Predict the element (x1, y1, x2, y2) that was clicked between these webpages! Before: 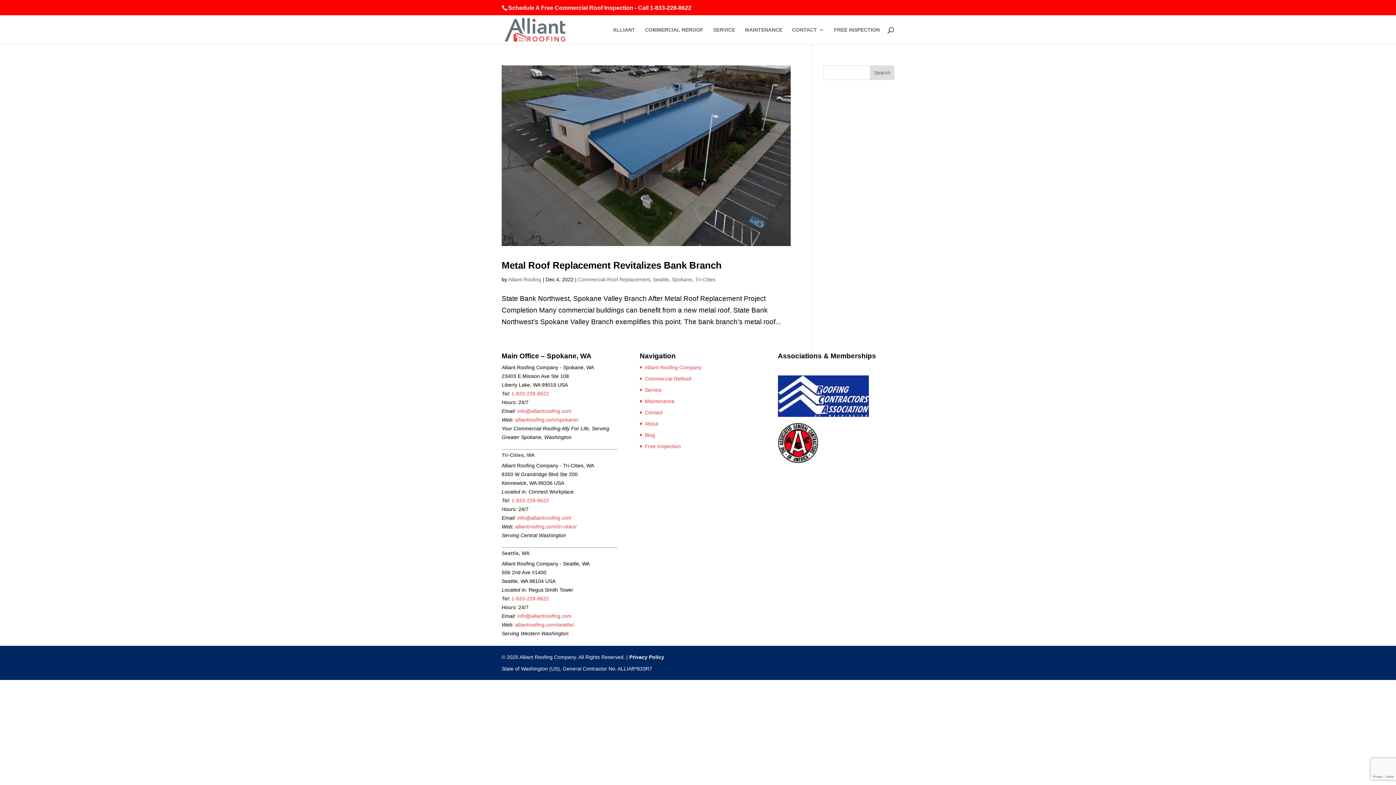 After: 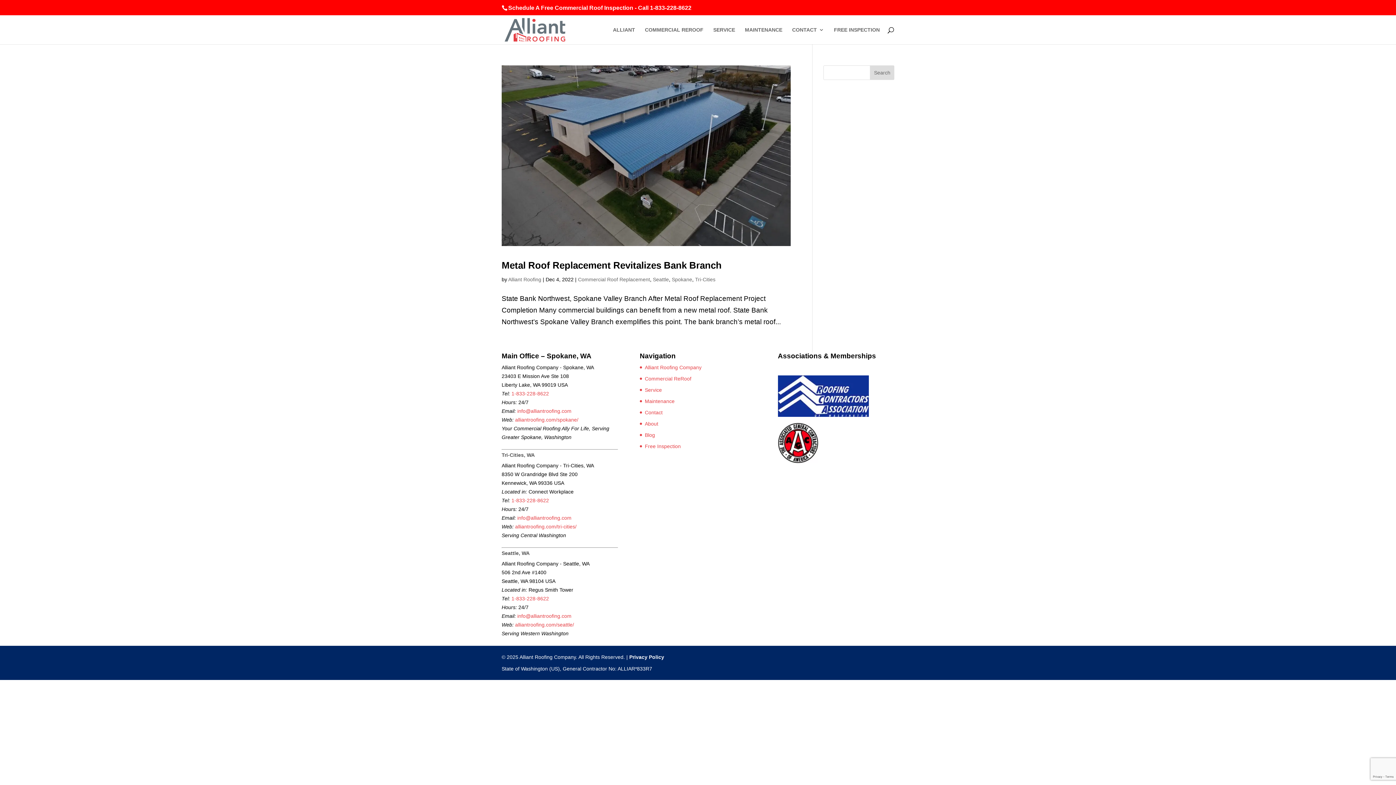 Action: bbox: (778, 412, 868, 418)